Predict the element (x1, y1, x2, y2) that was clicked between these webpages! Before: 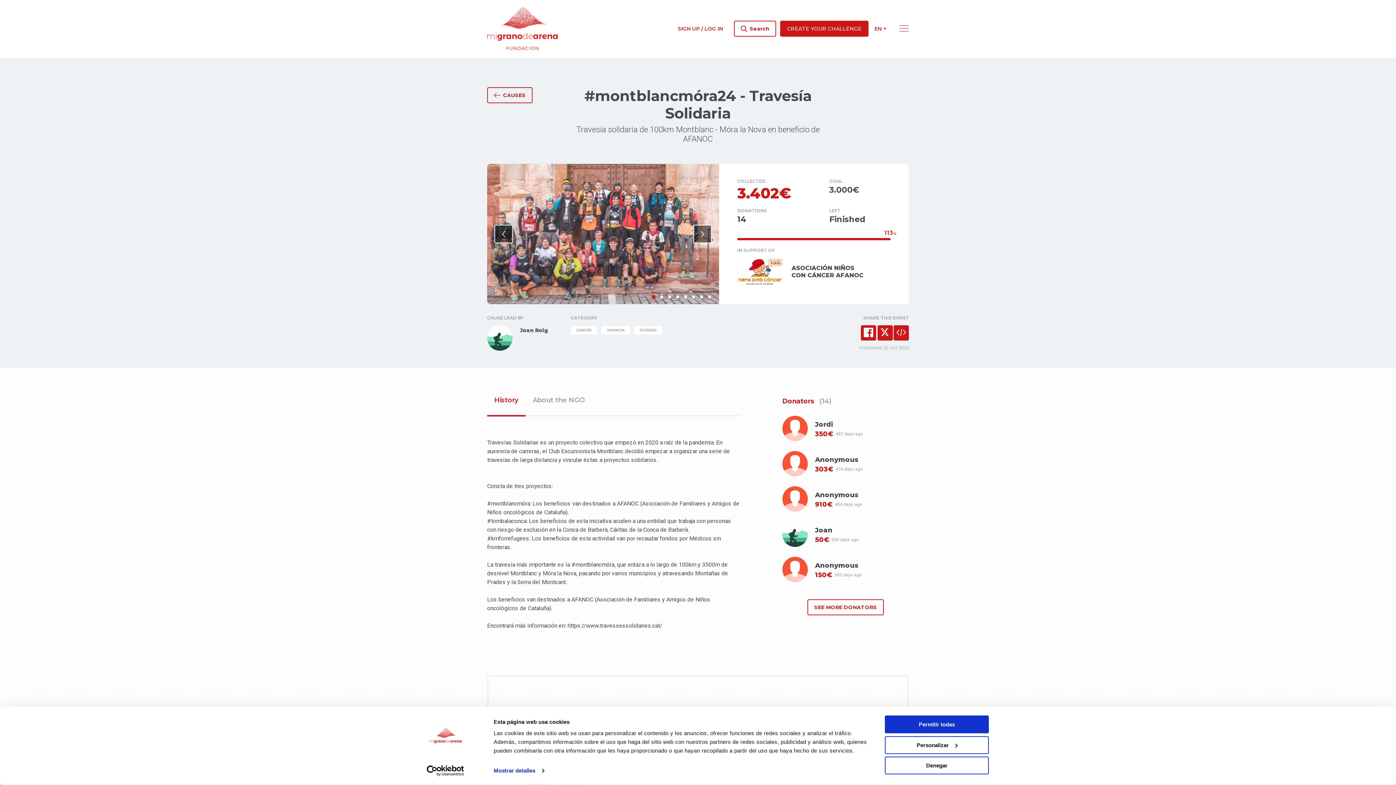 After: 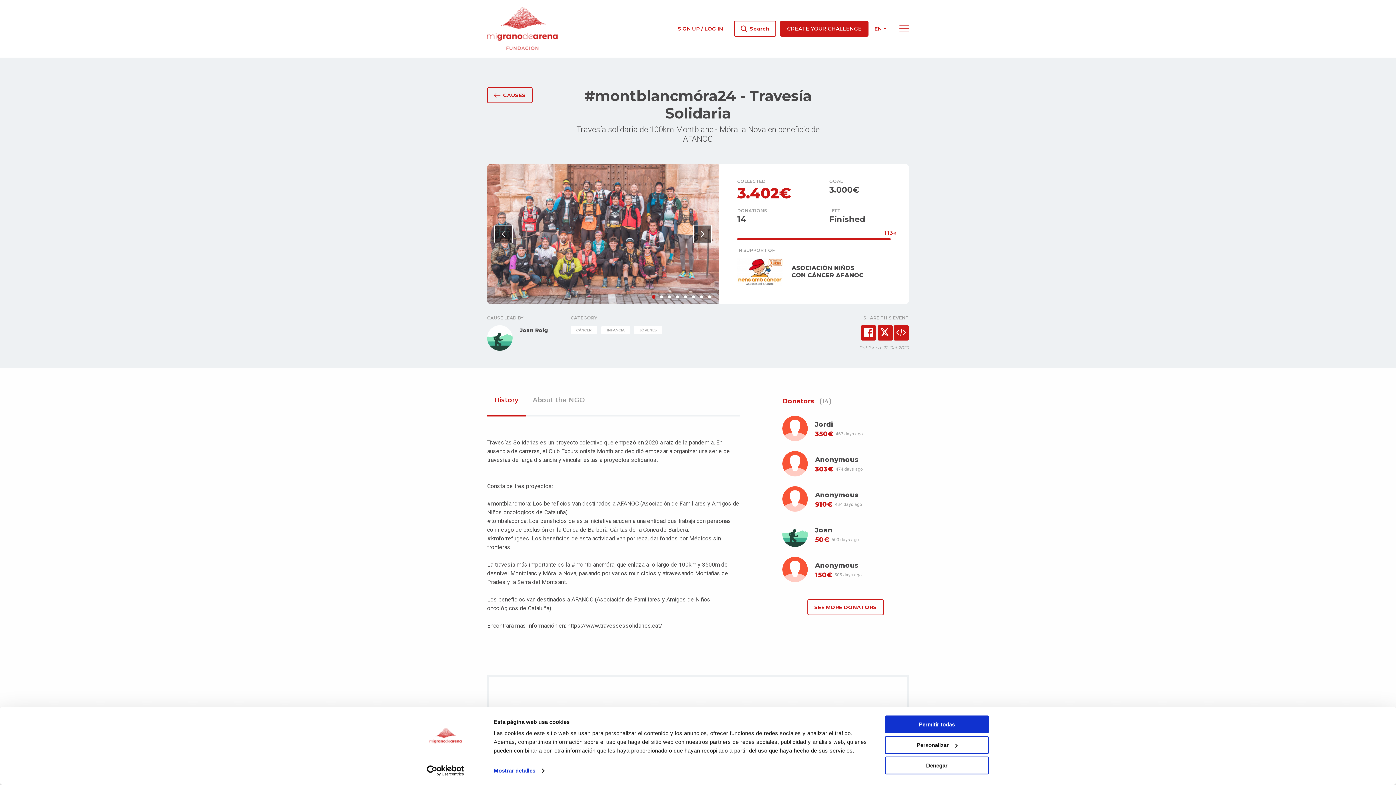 Action: bbox: (487, 325, 520, 353)